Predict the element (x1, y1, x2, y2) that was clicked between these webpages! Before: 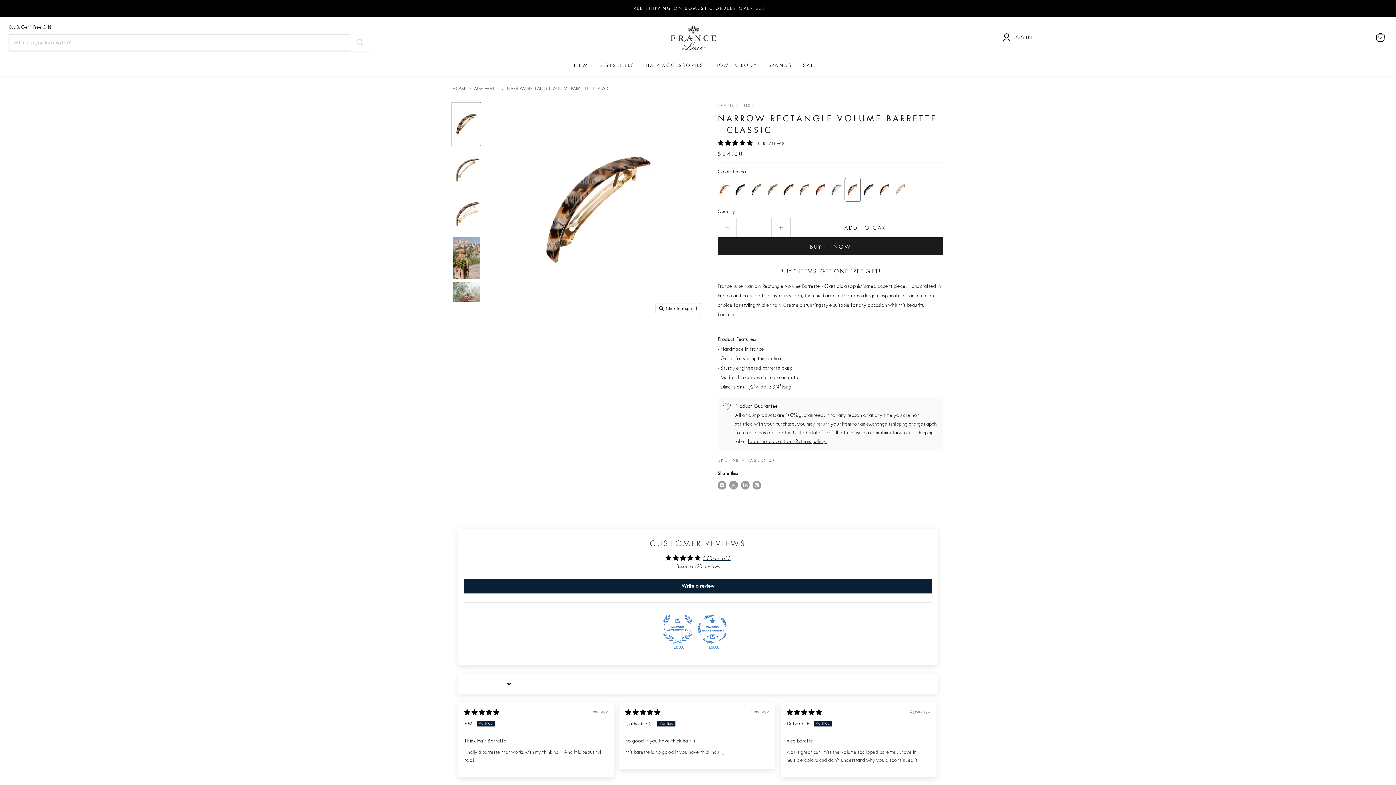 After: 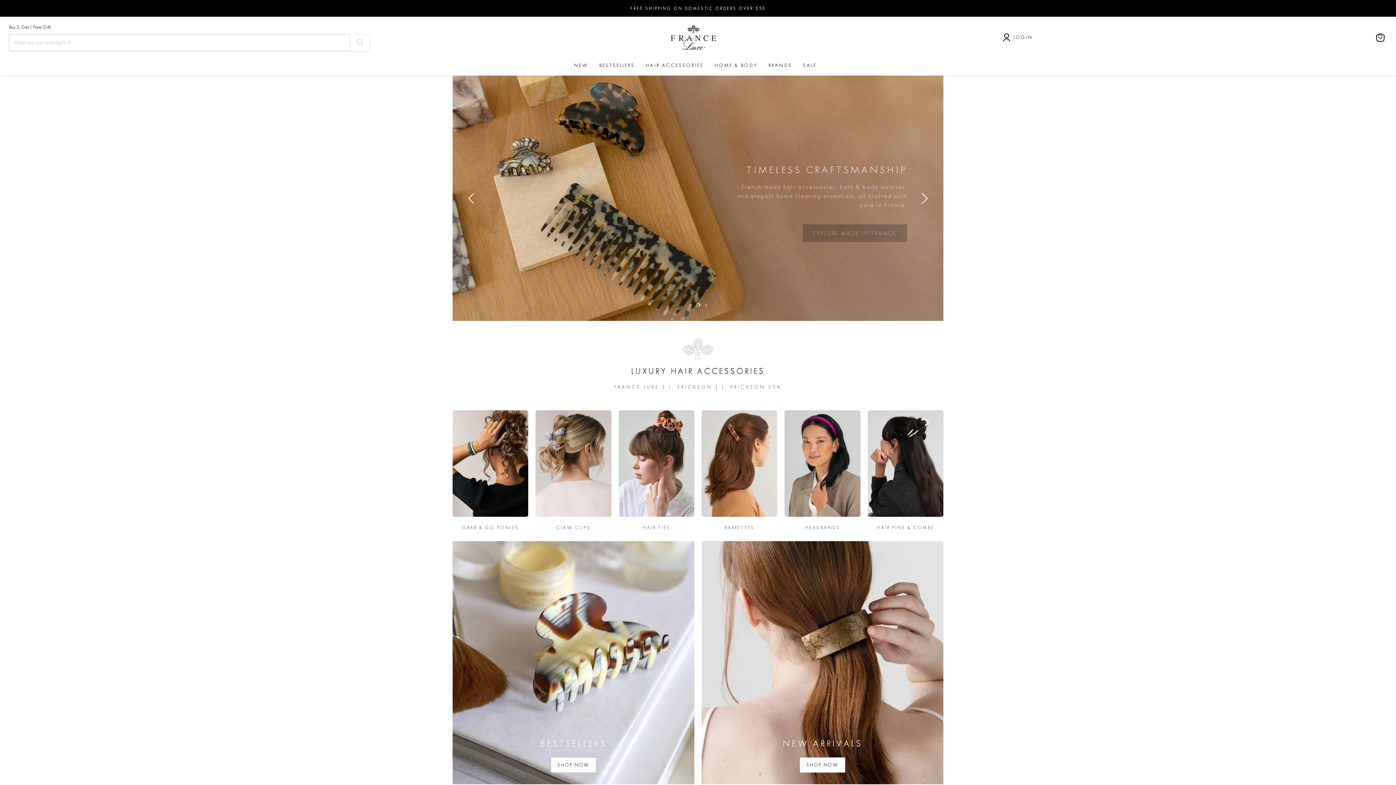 Action: bbox: (670, 24, 716, 49)